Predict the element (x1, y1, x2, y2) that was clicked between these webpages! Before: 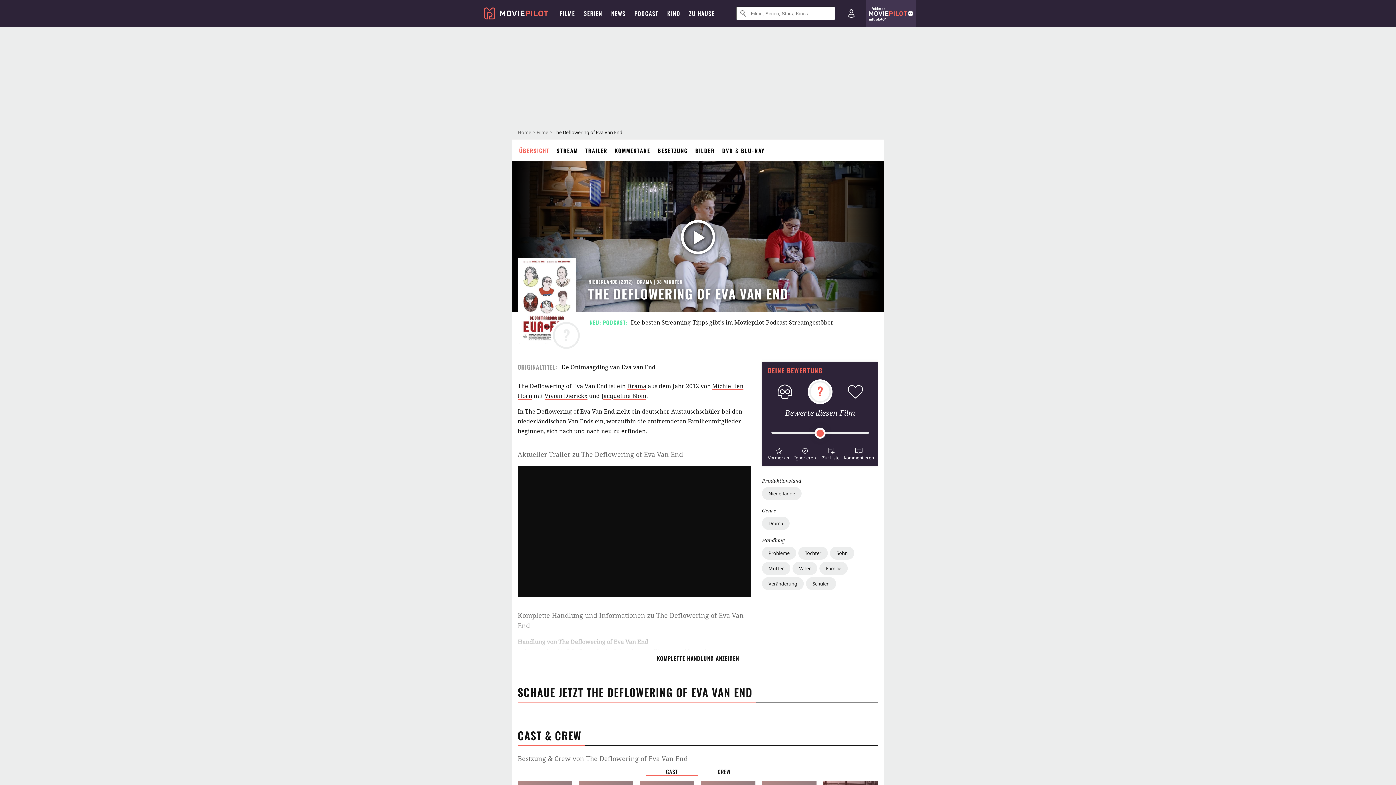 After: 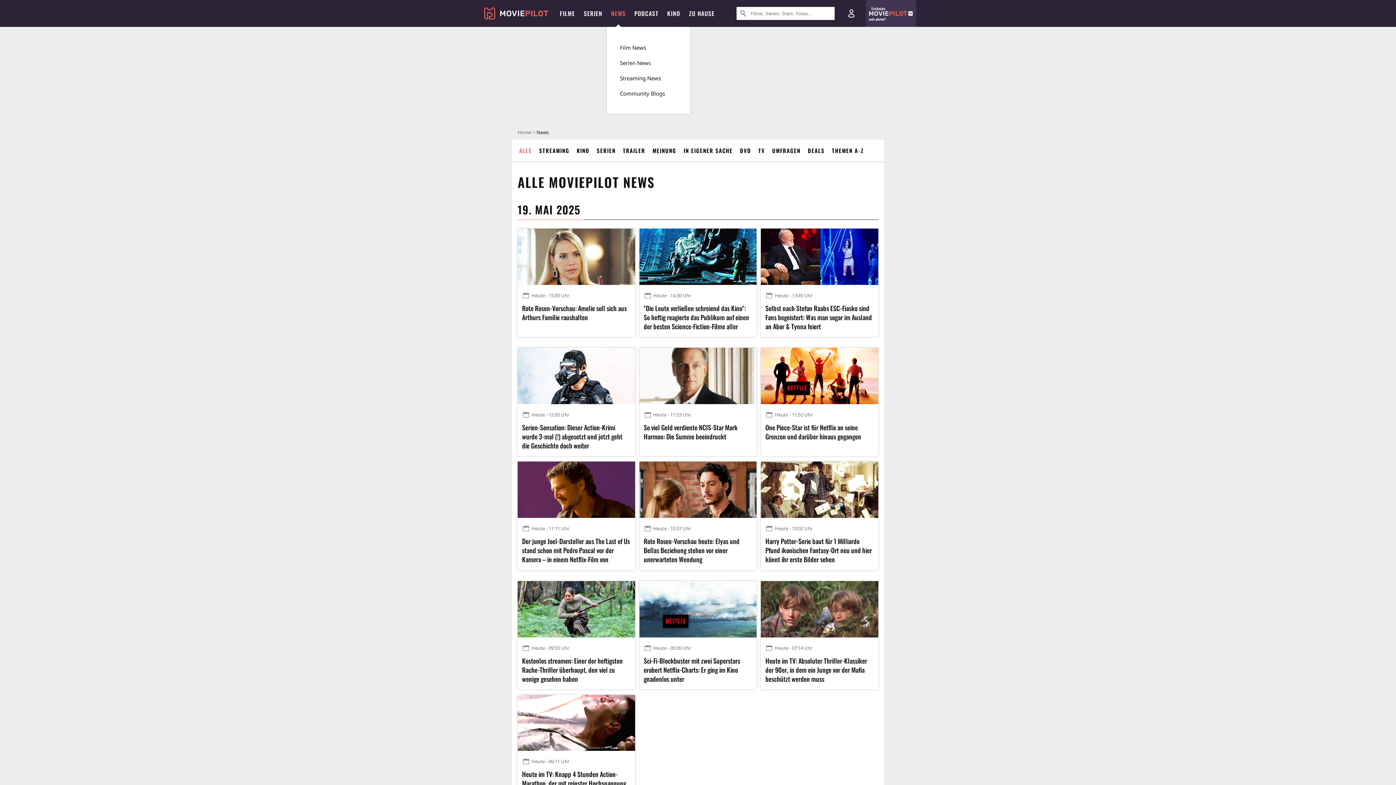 Action: label: NEWS bbox: (617, 0, 645, 26)